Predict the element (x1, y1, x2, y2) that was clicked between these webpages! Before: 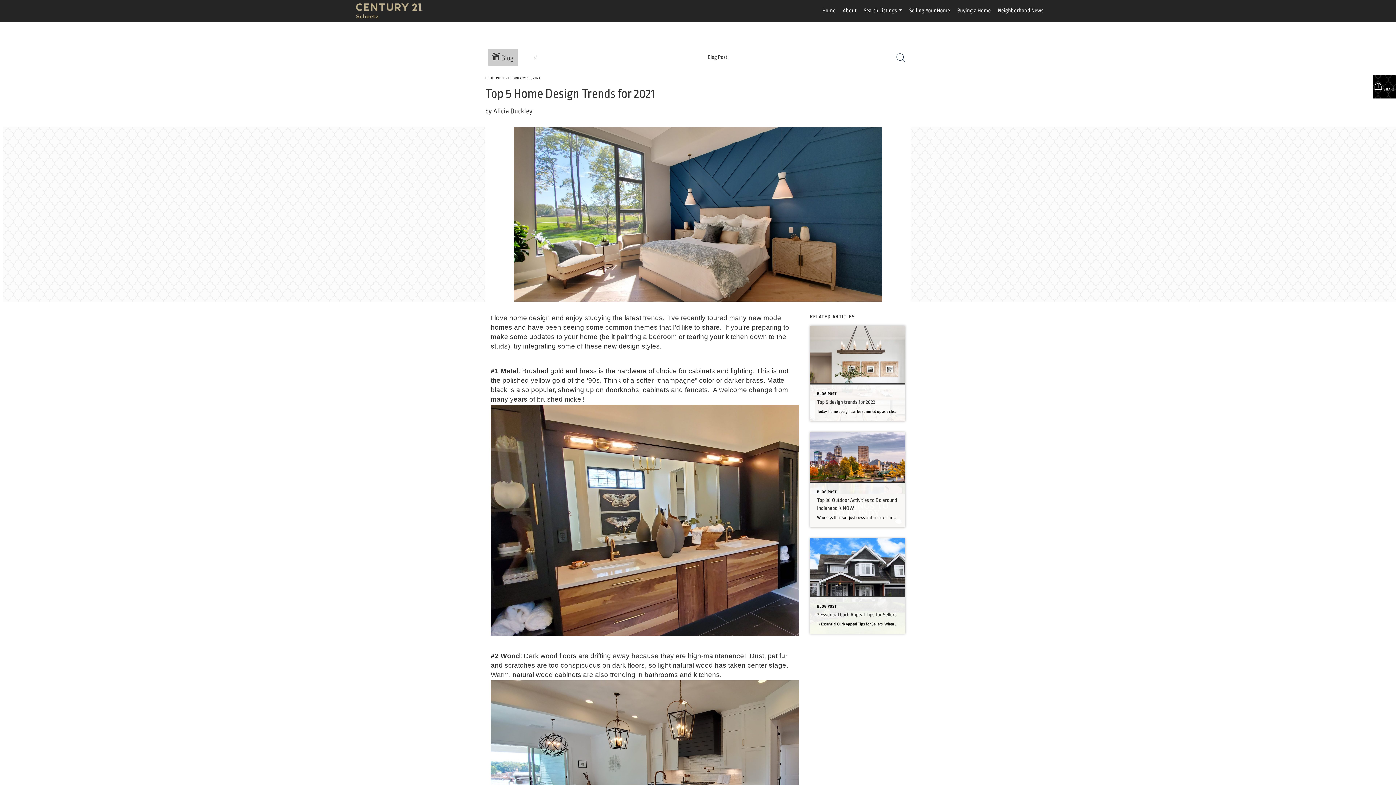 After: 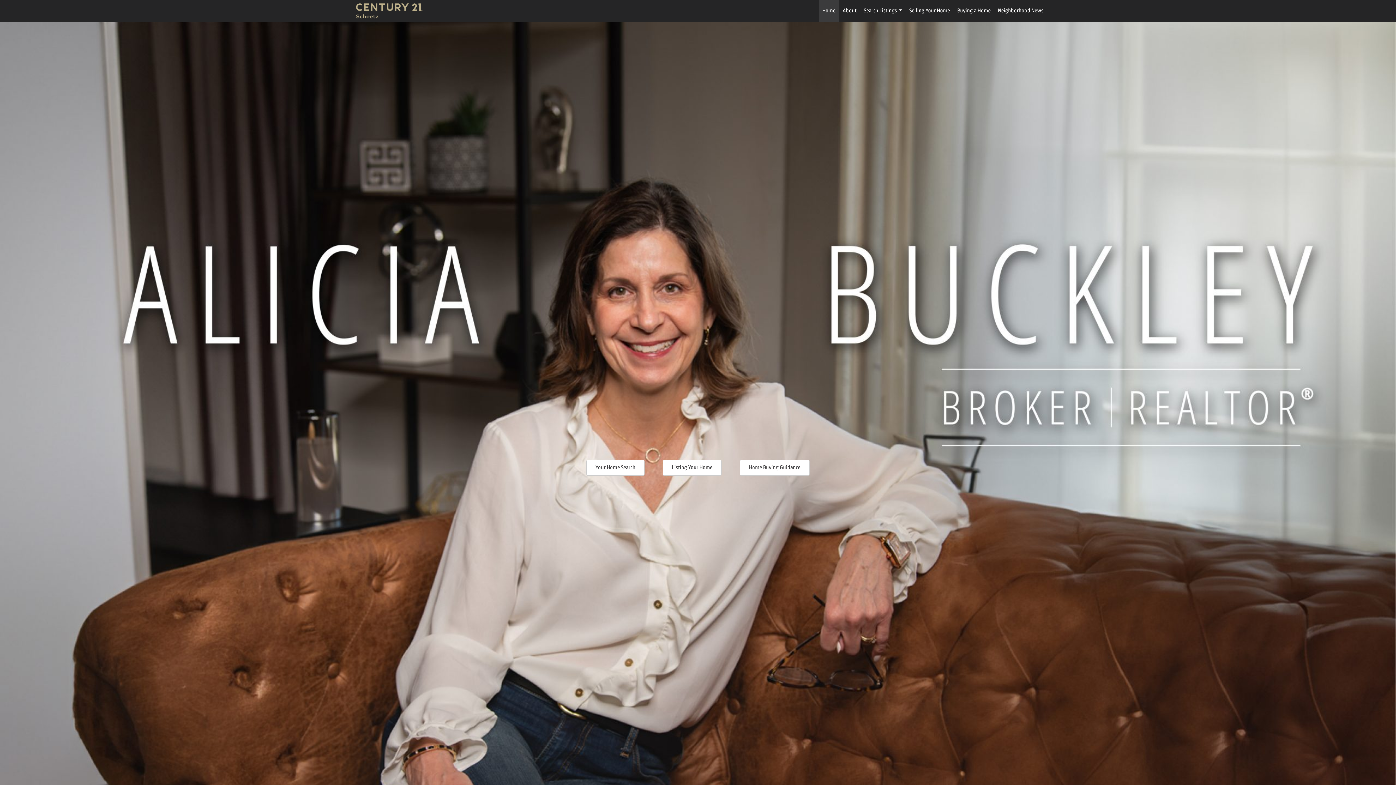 Action: label: Home bbox: (818, 0, 839, 21)